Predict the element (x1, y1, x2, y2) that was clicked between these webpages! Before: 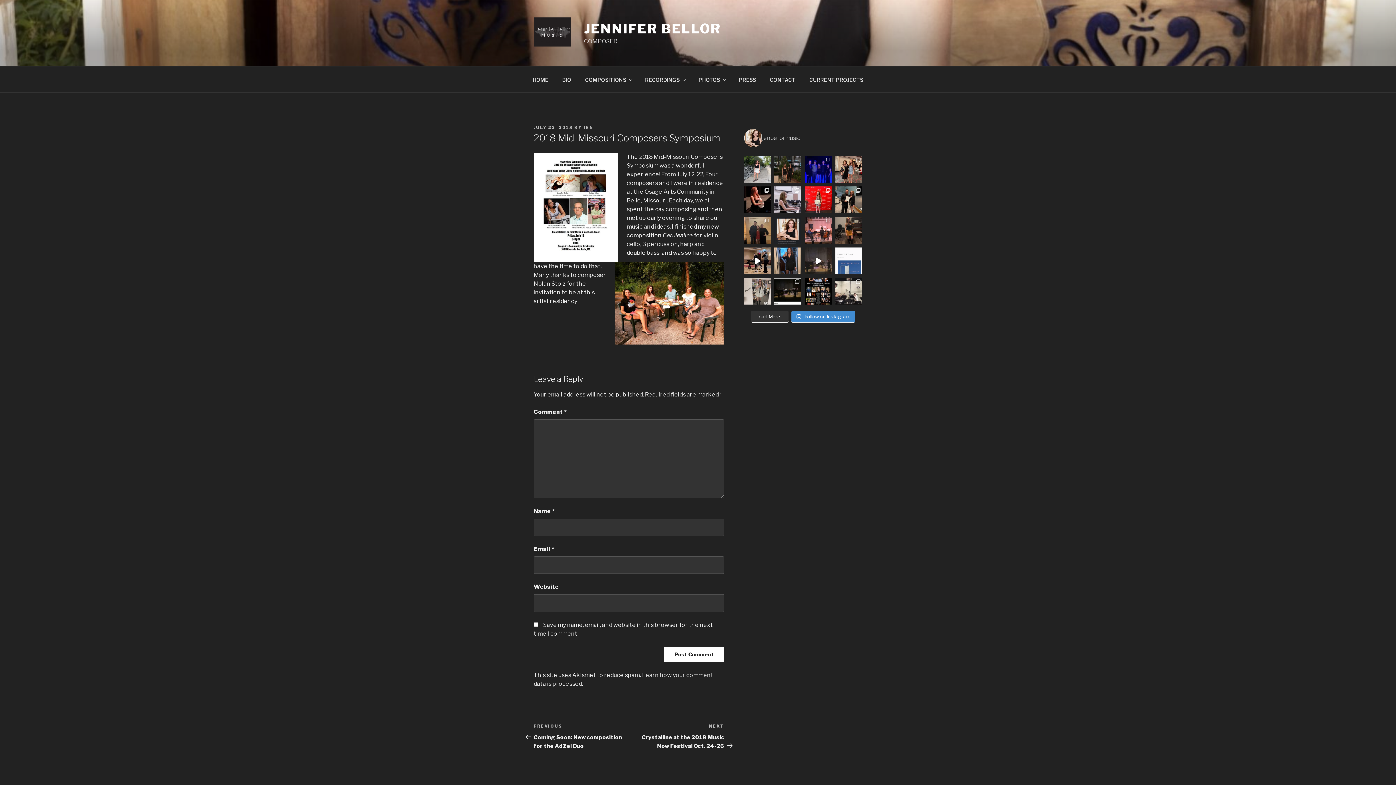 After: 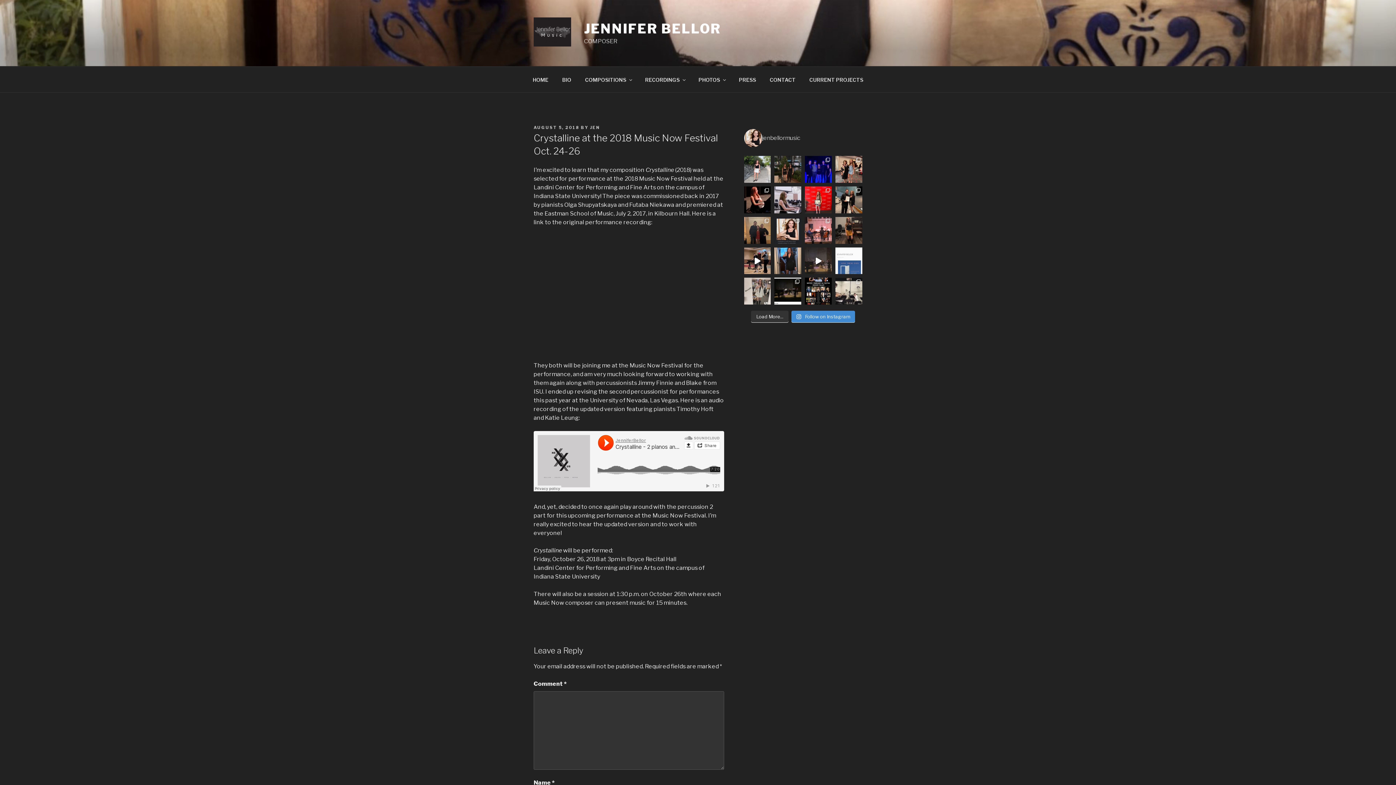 Action: label: Next Post
NEXT
Crystalline at the 2018 Music Now Festival Oct. 24-26 bbox: (629, 723, 724, 749)